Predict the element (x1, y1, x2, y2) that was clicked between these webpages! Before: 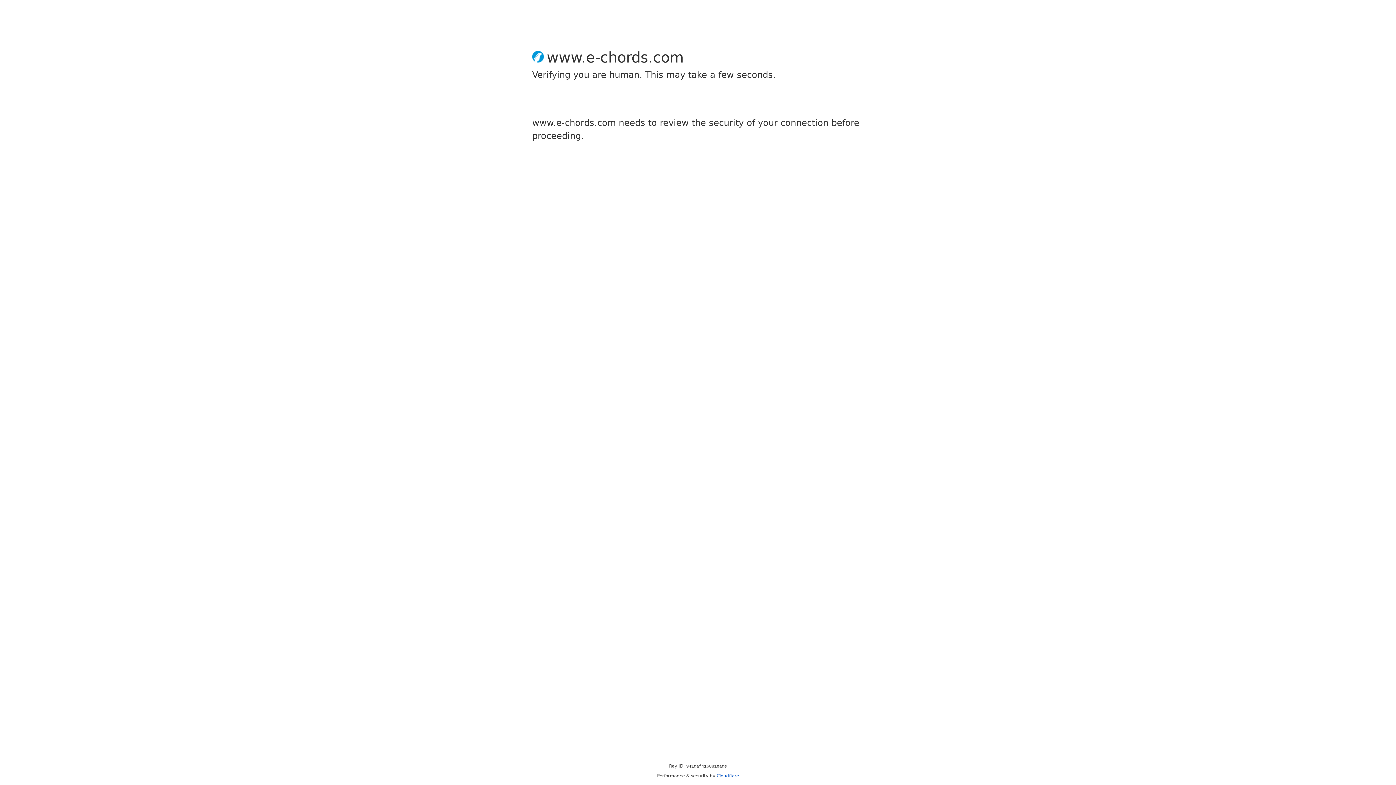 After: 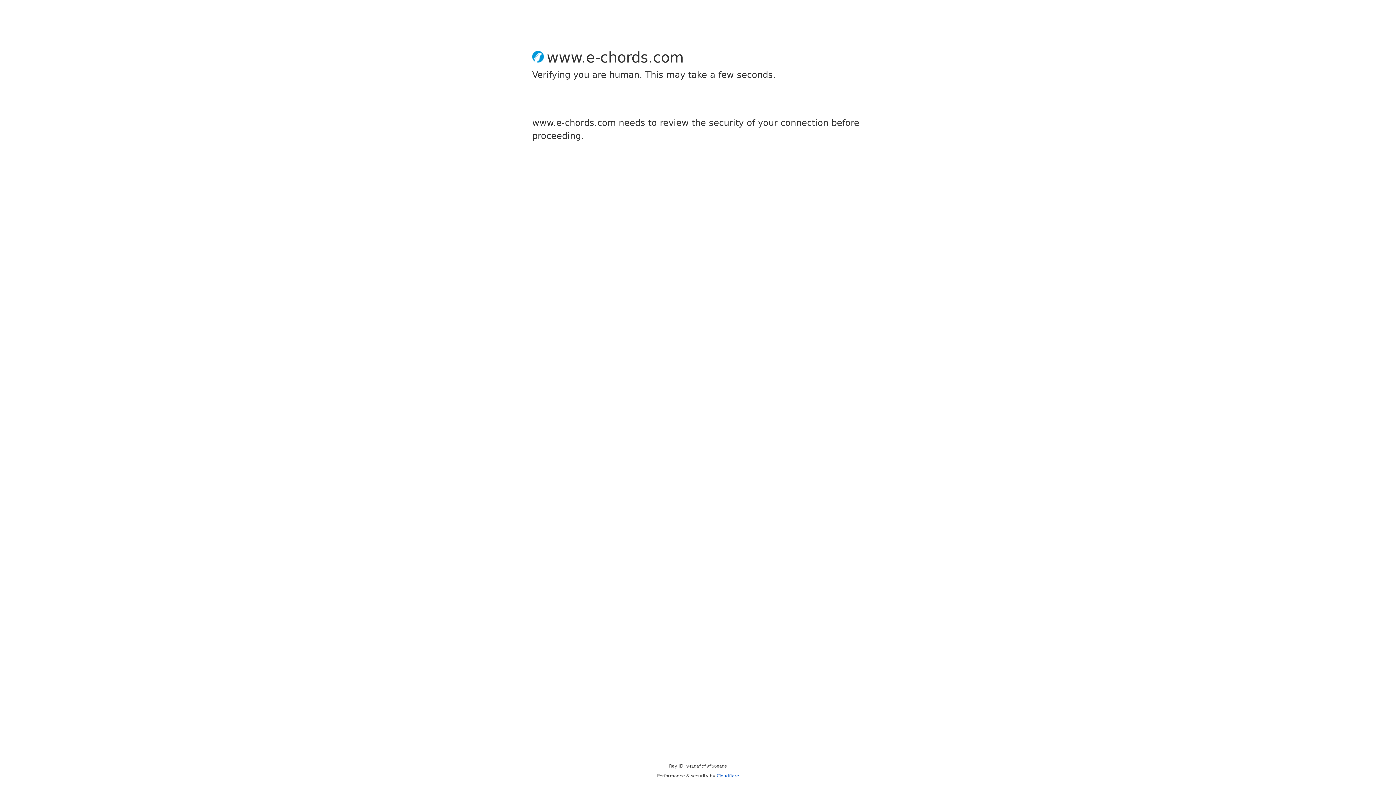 Action: label: Cloudflare bbox: (716, 773, 739, 778)